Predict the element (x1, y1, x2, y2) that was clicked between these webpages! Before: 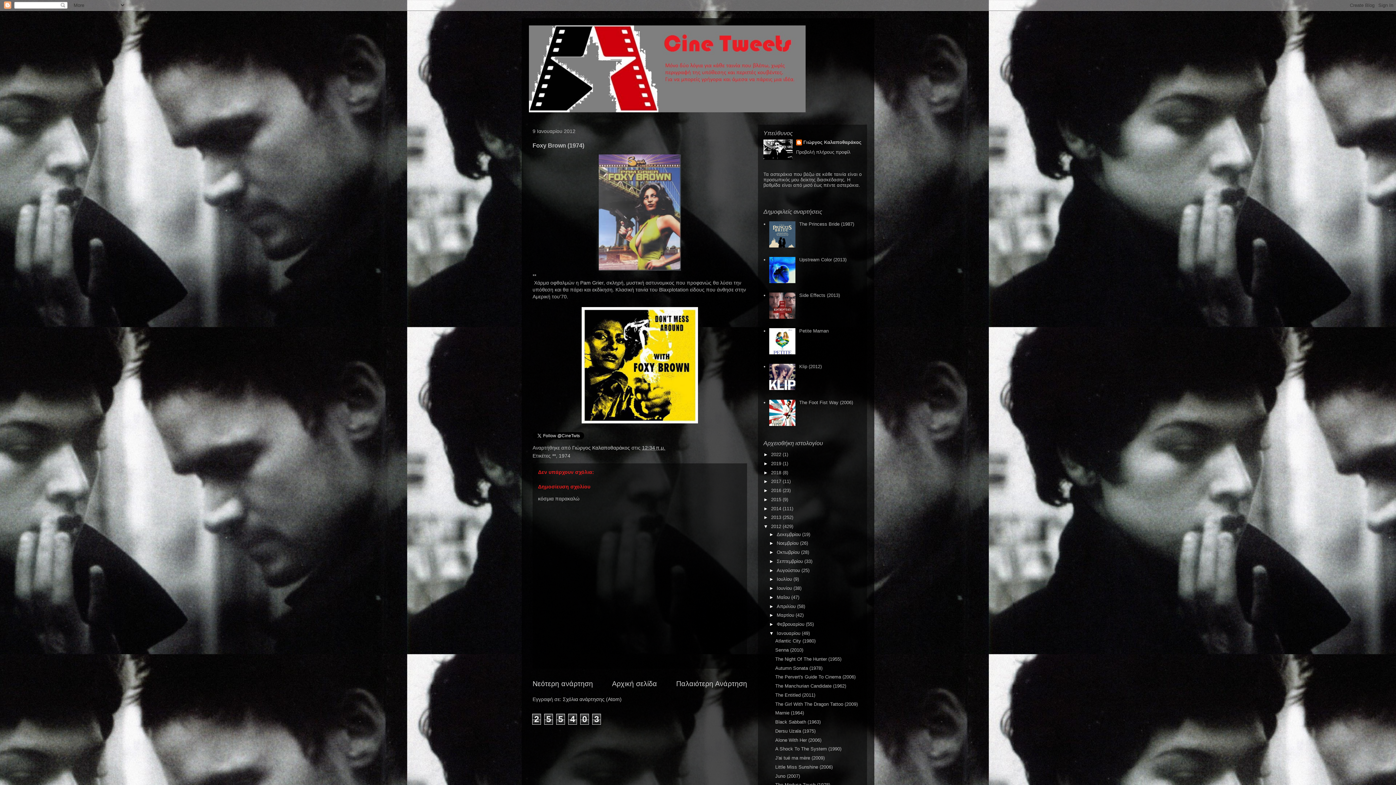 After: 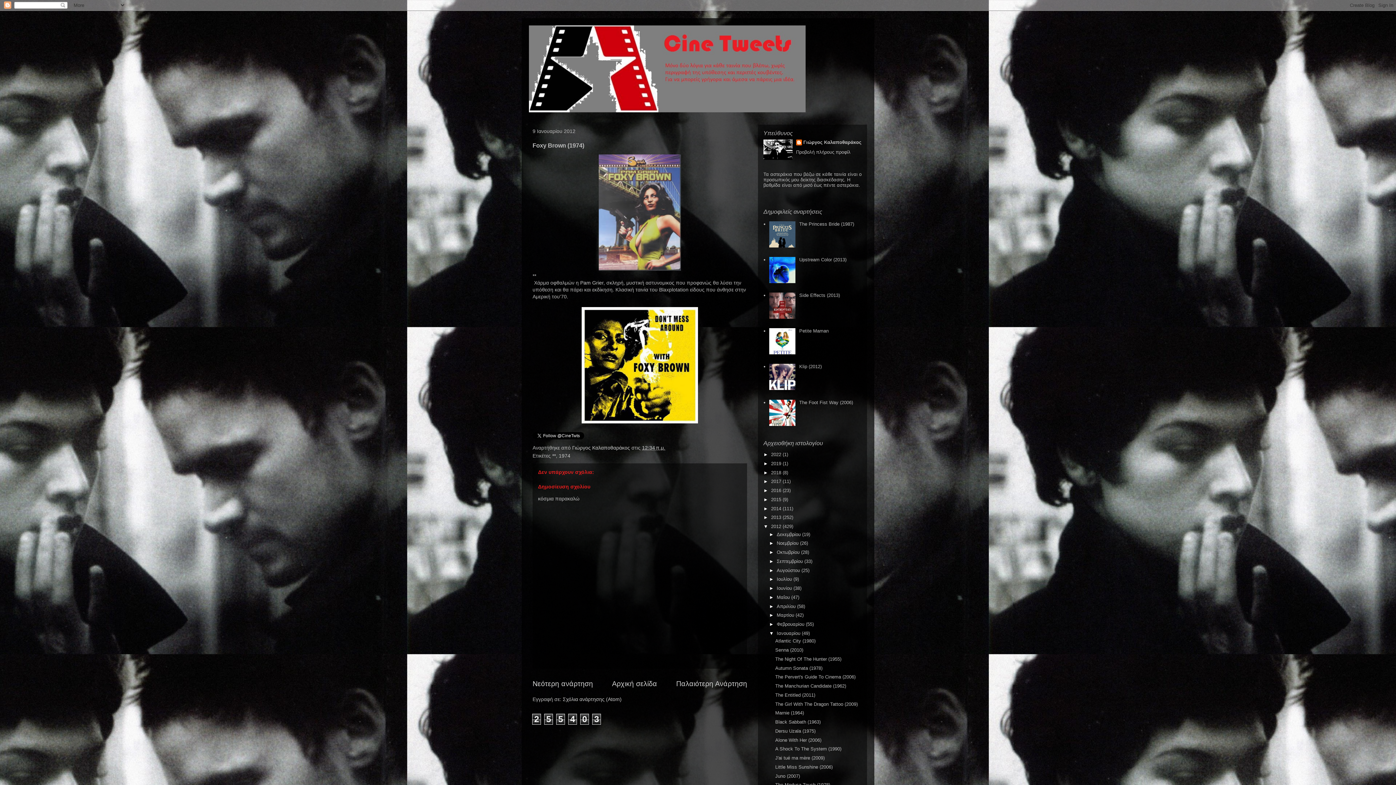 Action: bbox: (769, 421, 797, 427)